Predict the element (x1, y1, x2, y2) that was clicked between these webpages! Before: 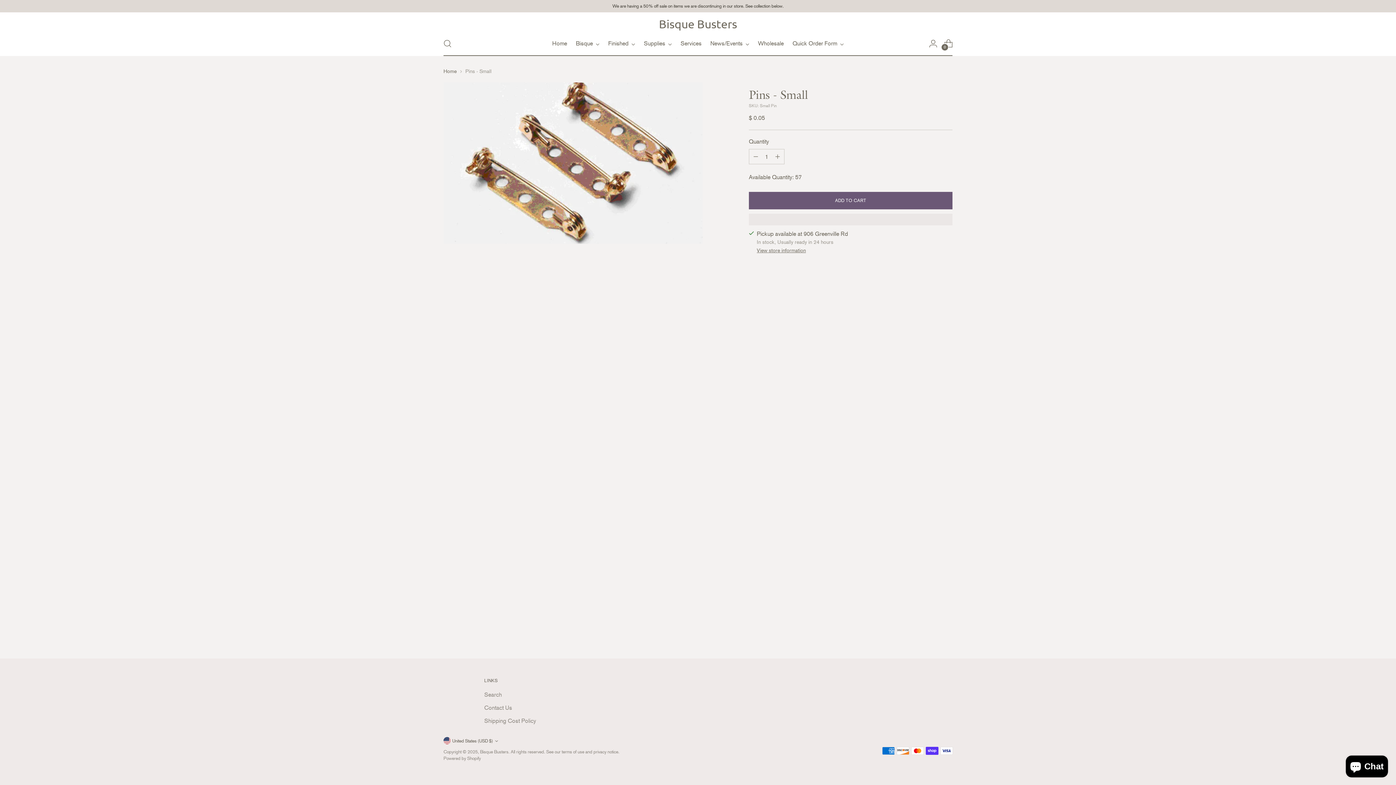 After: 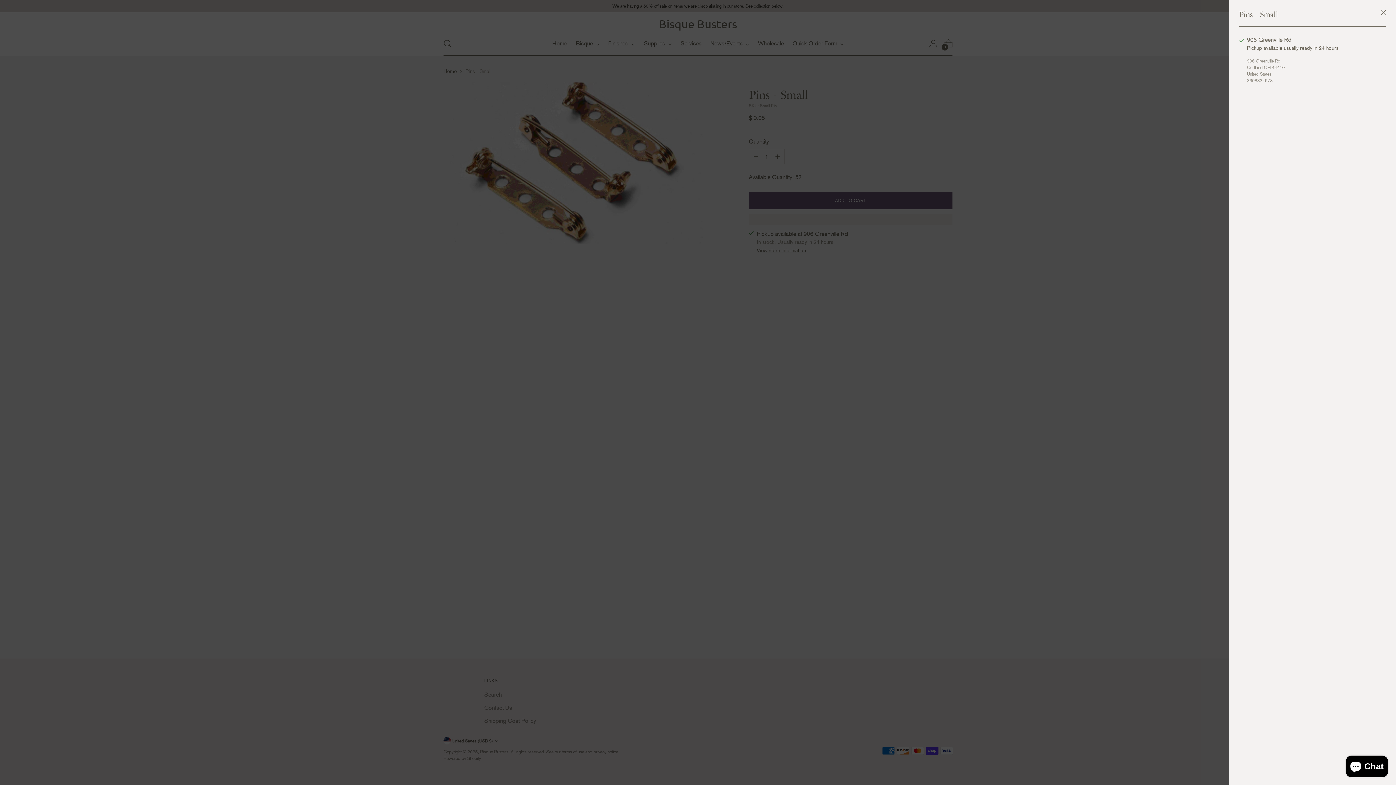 Action: bbox: (757, 247, 806, 253) label: View store information